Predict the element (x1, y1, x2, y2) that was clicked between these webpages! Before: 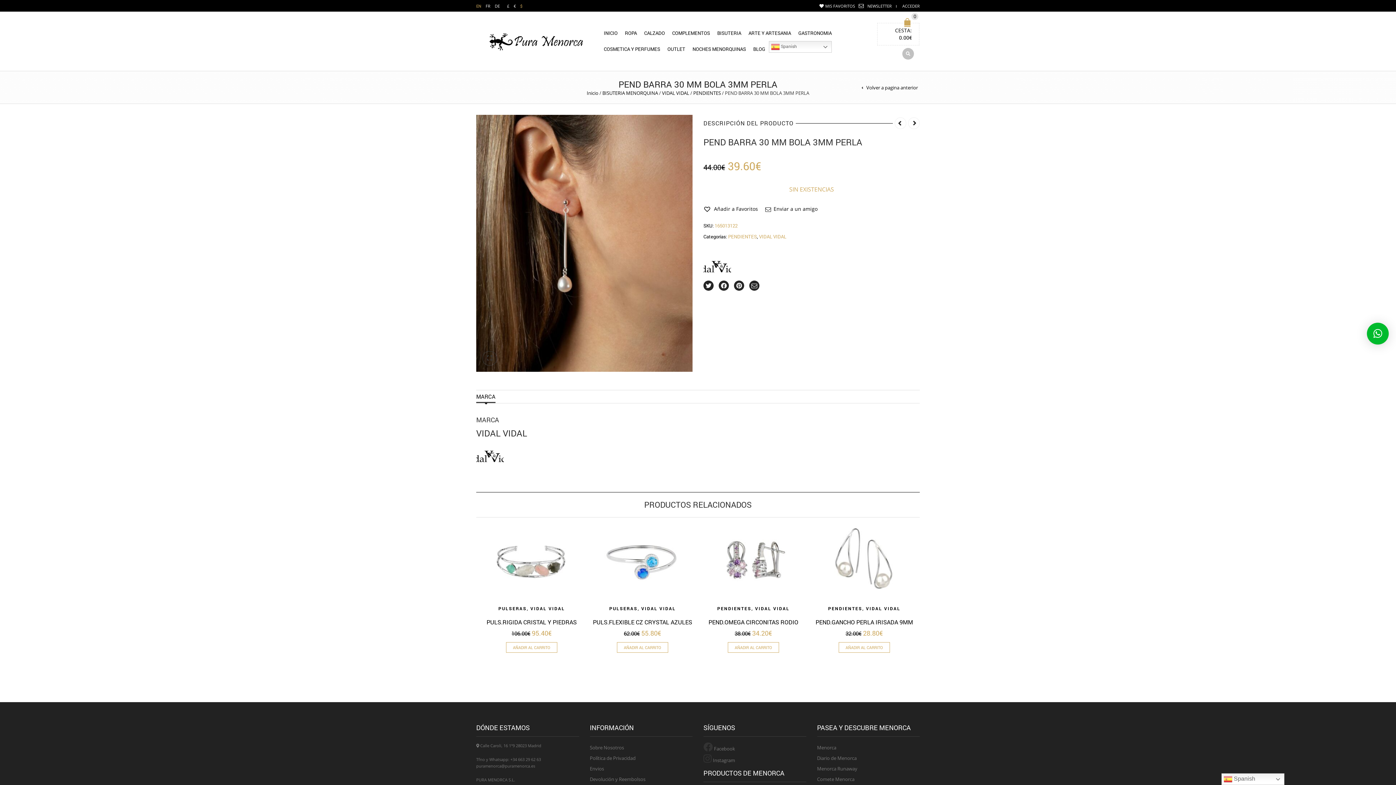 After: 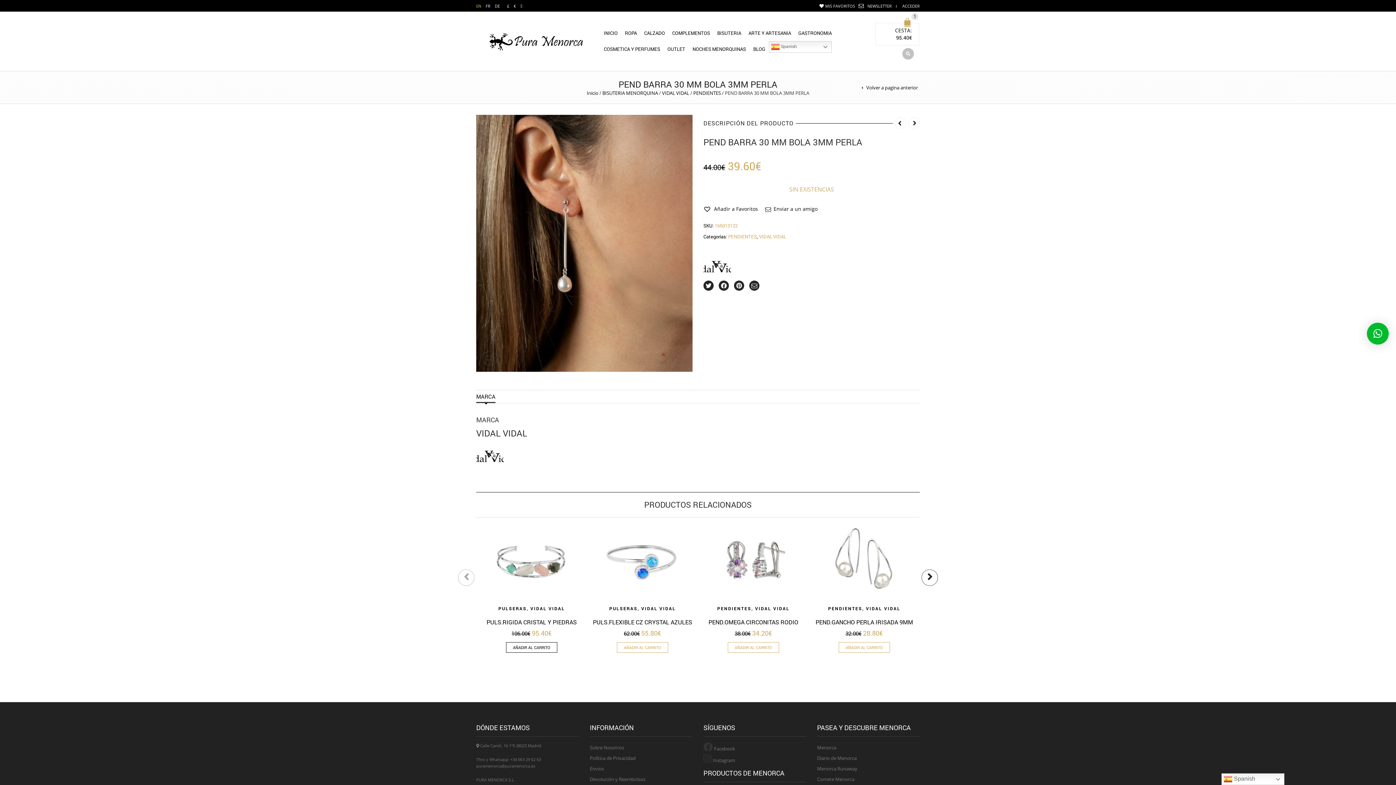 Action: label: Add “PULS.RIGIDA CRISTAL Y PIEDRAS” to your cart bbox: (506, 642, 557, 653)